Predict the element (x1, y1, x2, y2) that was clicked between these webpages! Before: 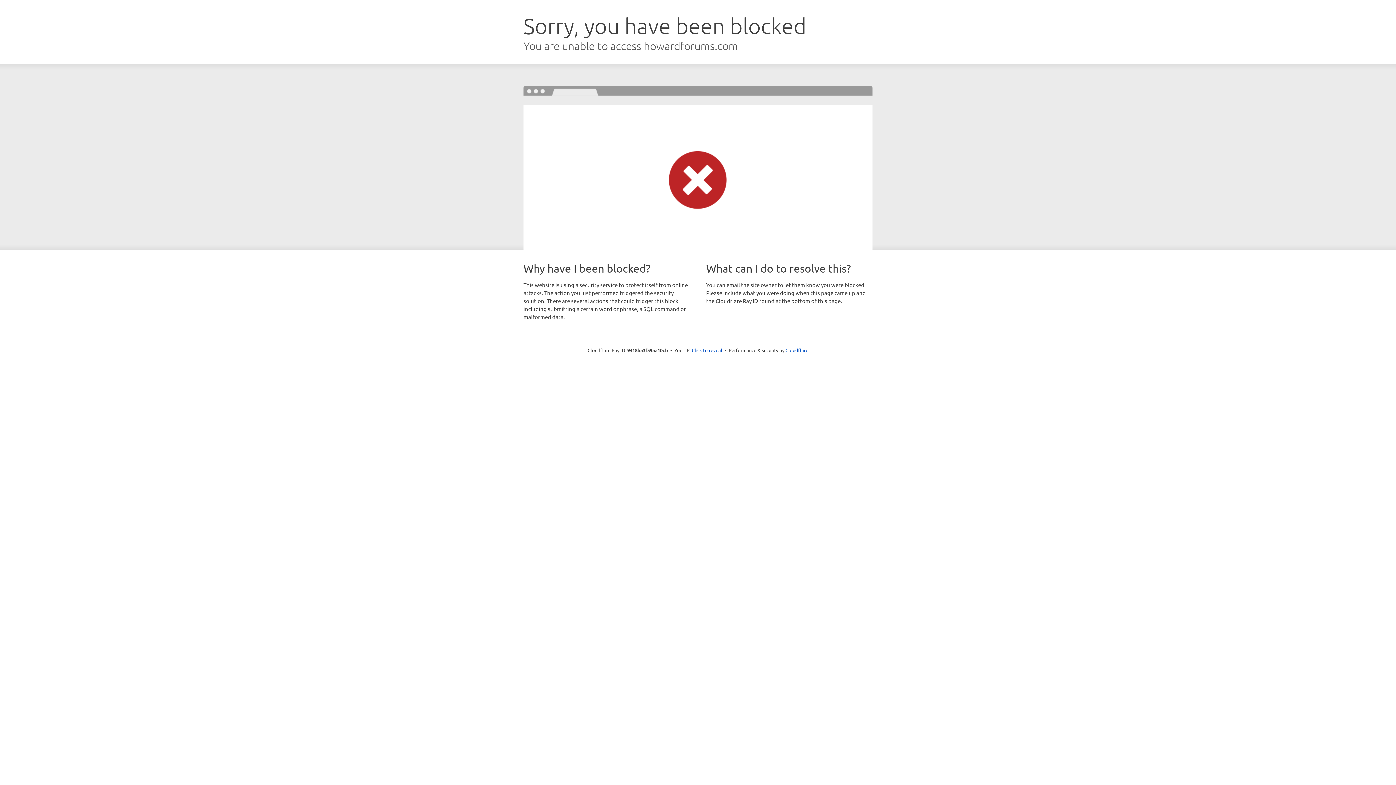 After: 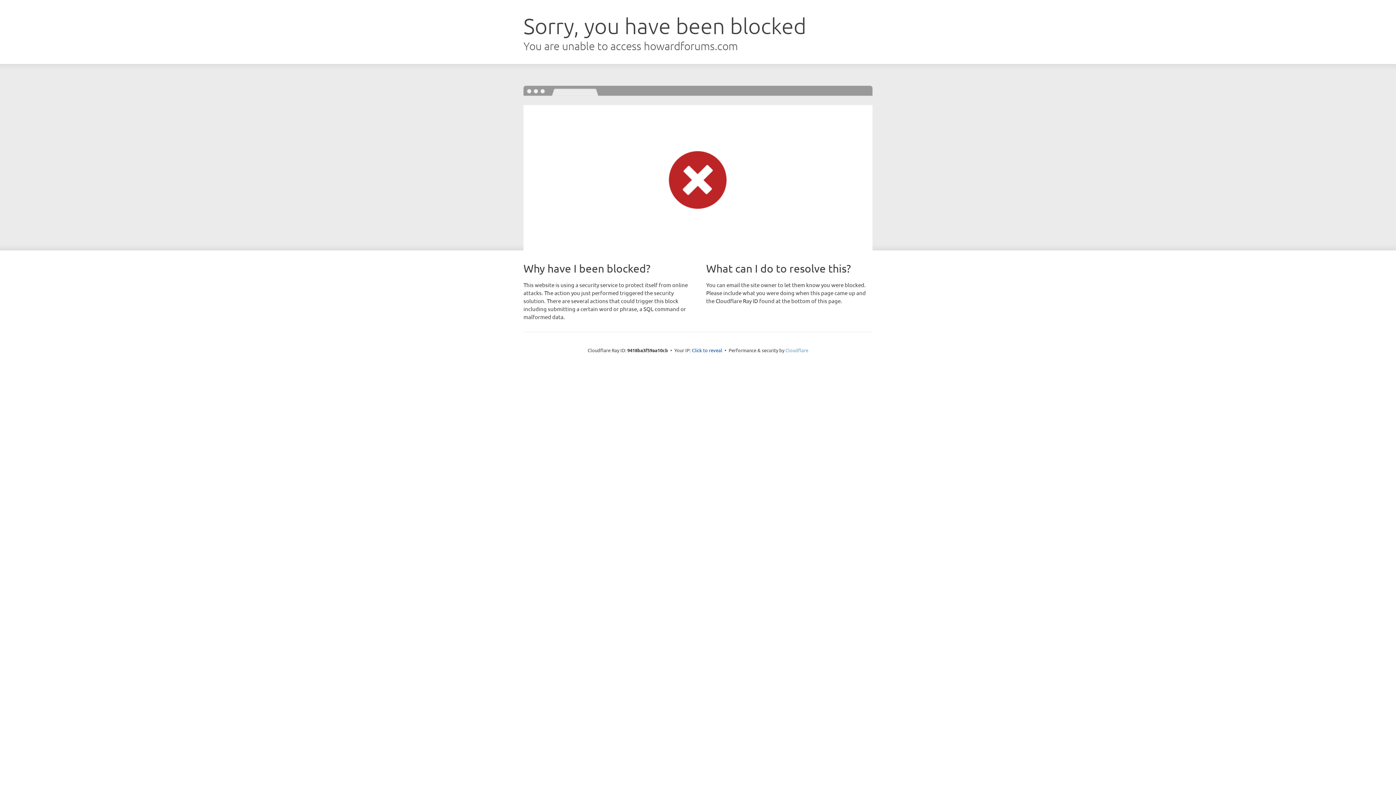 Action: bbox: (785, 347, 808, 353) label: Cloudflare